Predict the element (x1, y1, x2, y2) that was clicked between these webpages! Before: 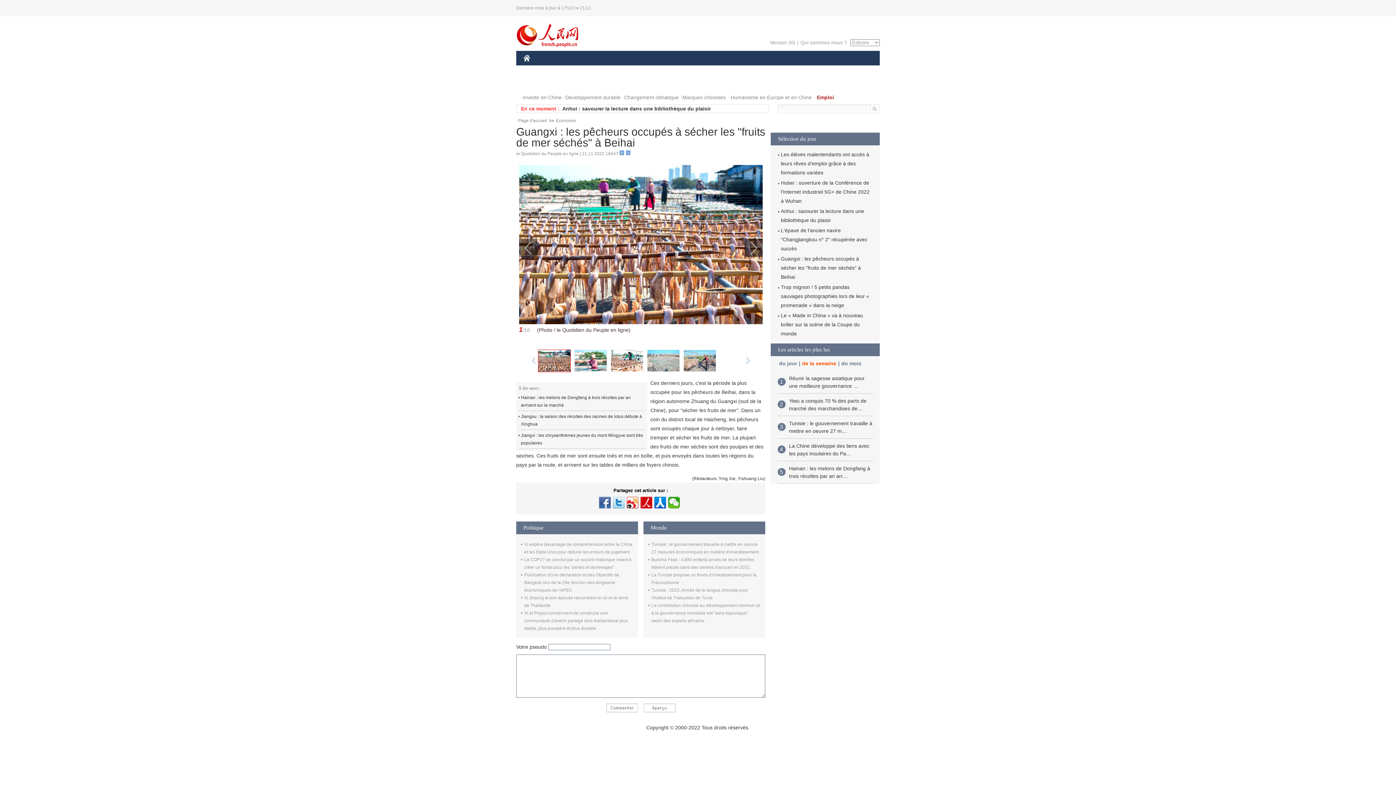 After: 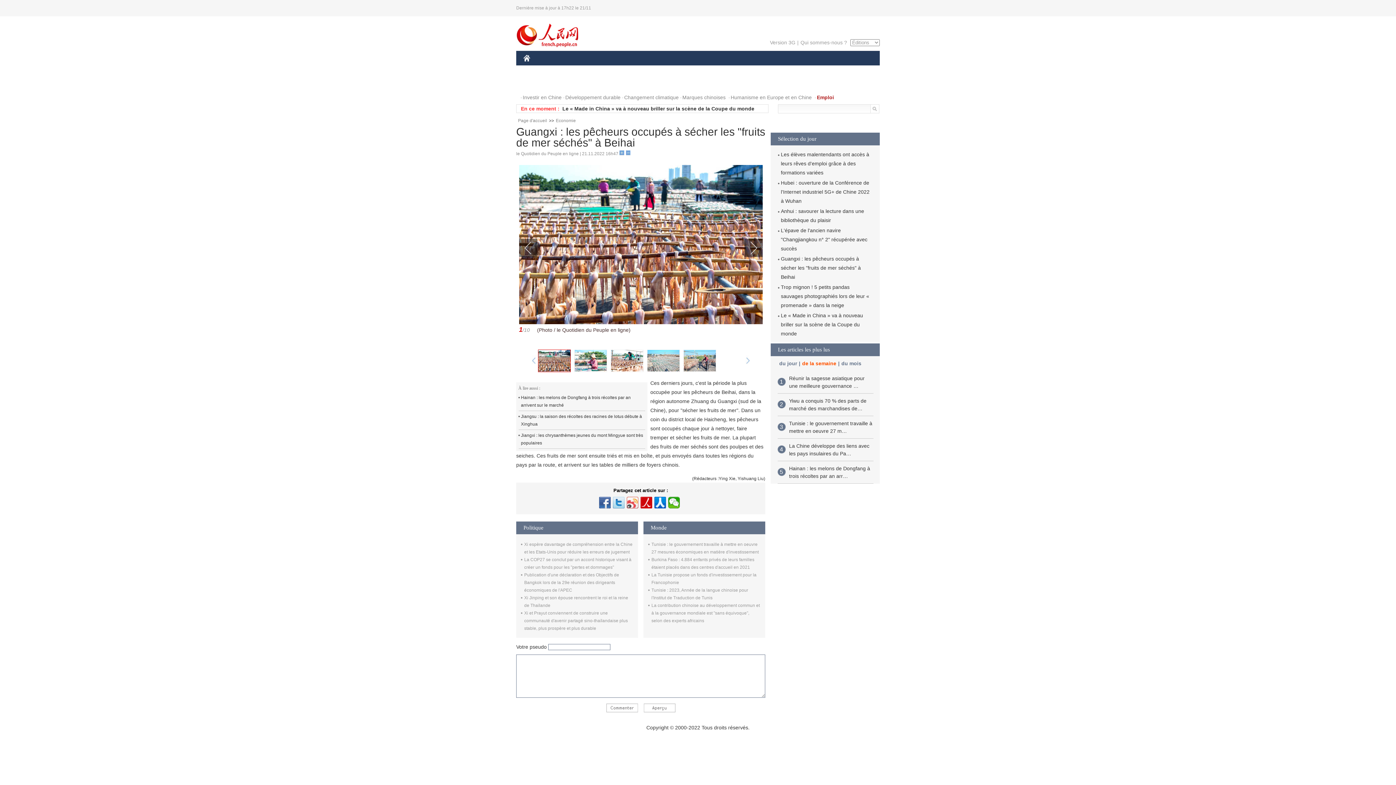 Action: bbox: (626, 497, 638, 508)